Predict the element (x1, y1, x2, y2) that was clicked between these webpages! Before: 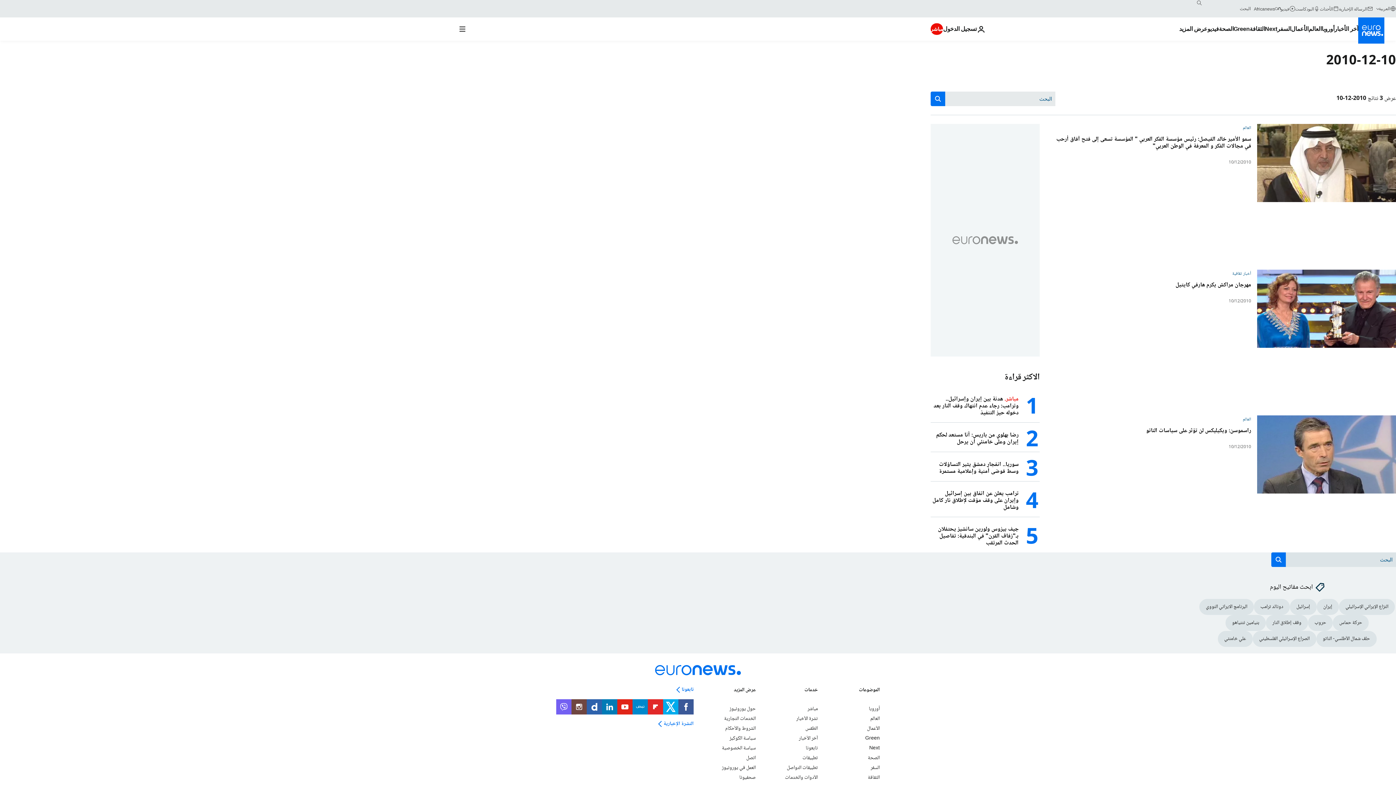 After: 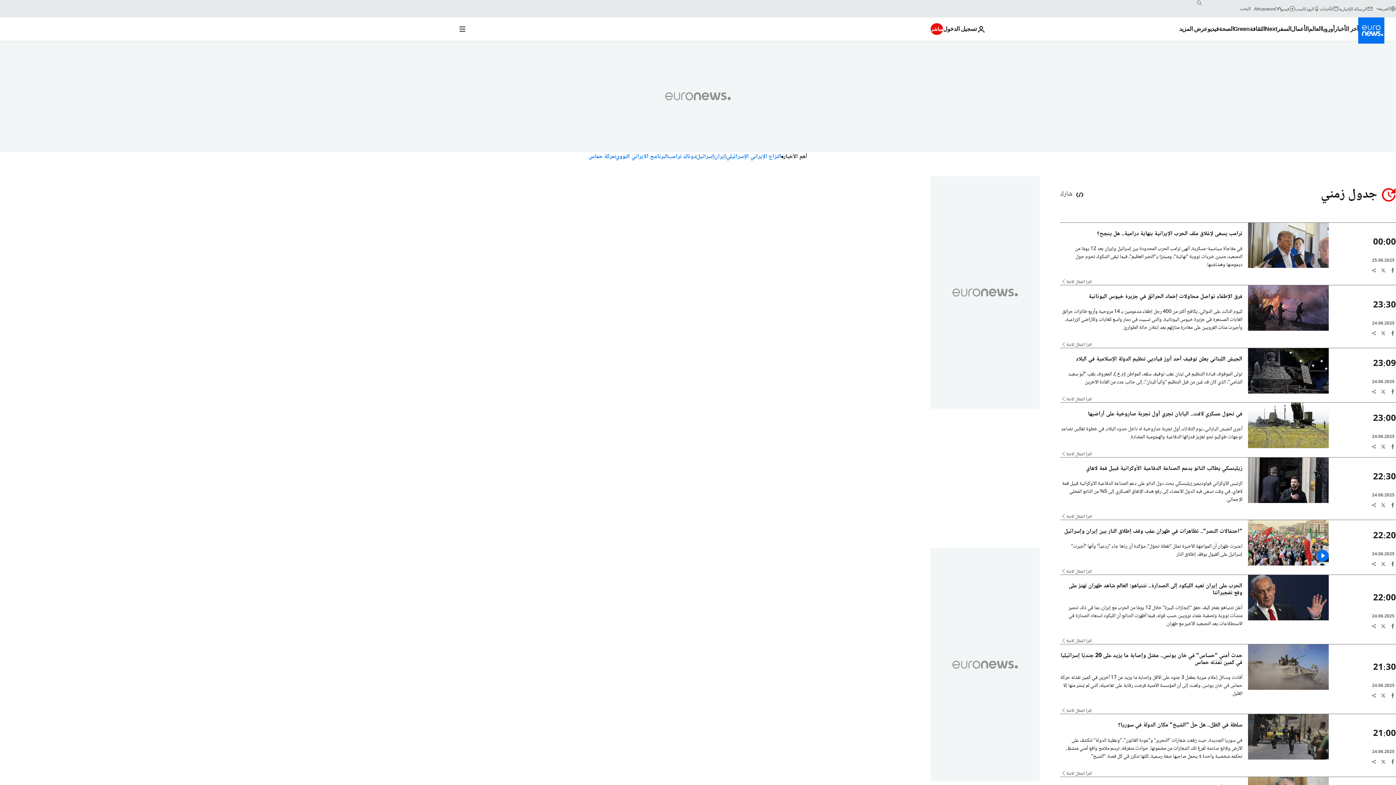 Action: label: Read more about آخر الأخبار bbox: (1334, 17, 1358, 40)